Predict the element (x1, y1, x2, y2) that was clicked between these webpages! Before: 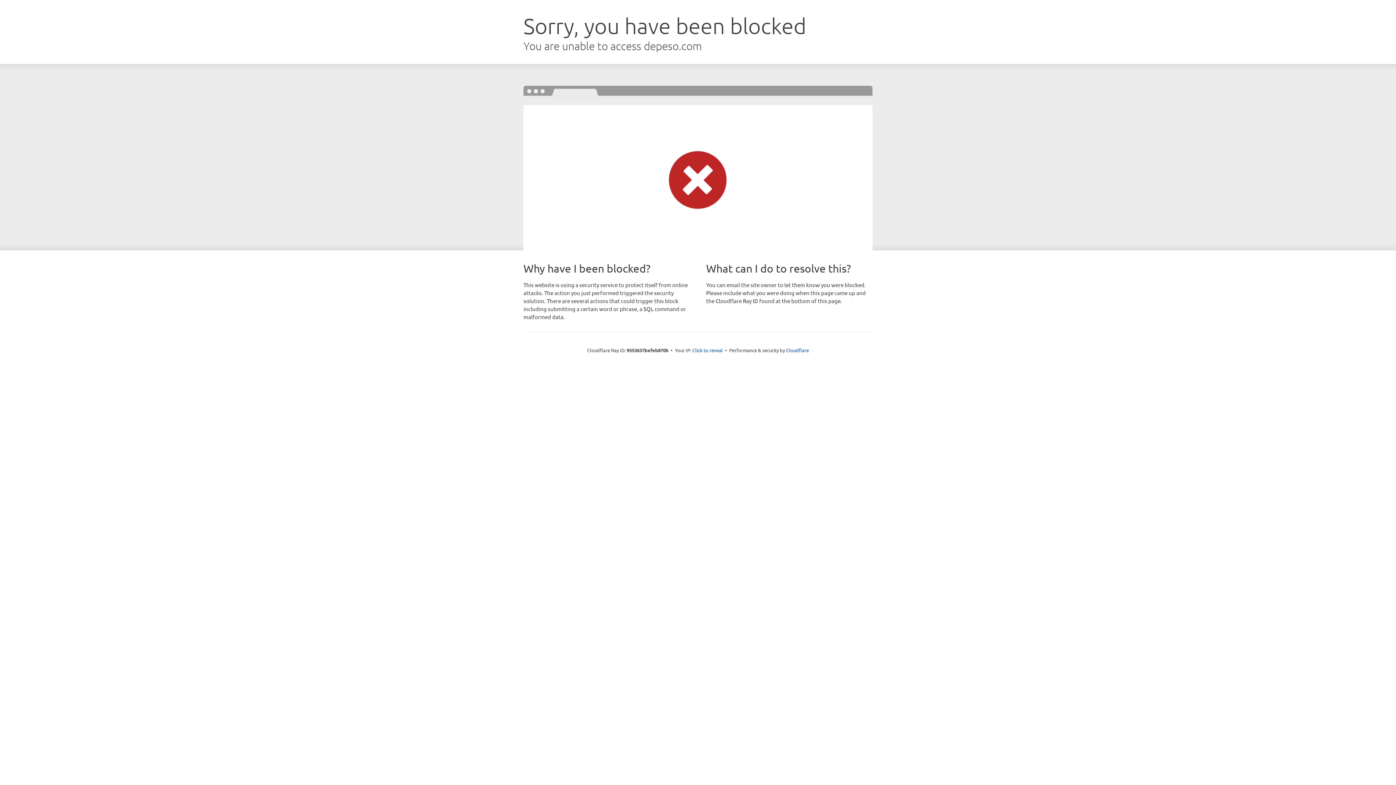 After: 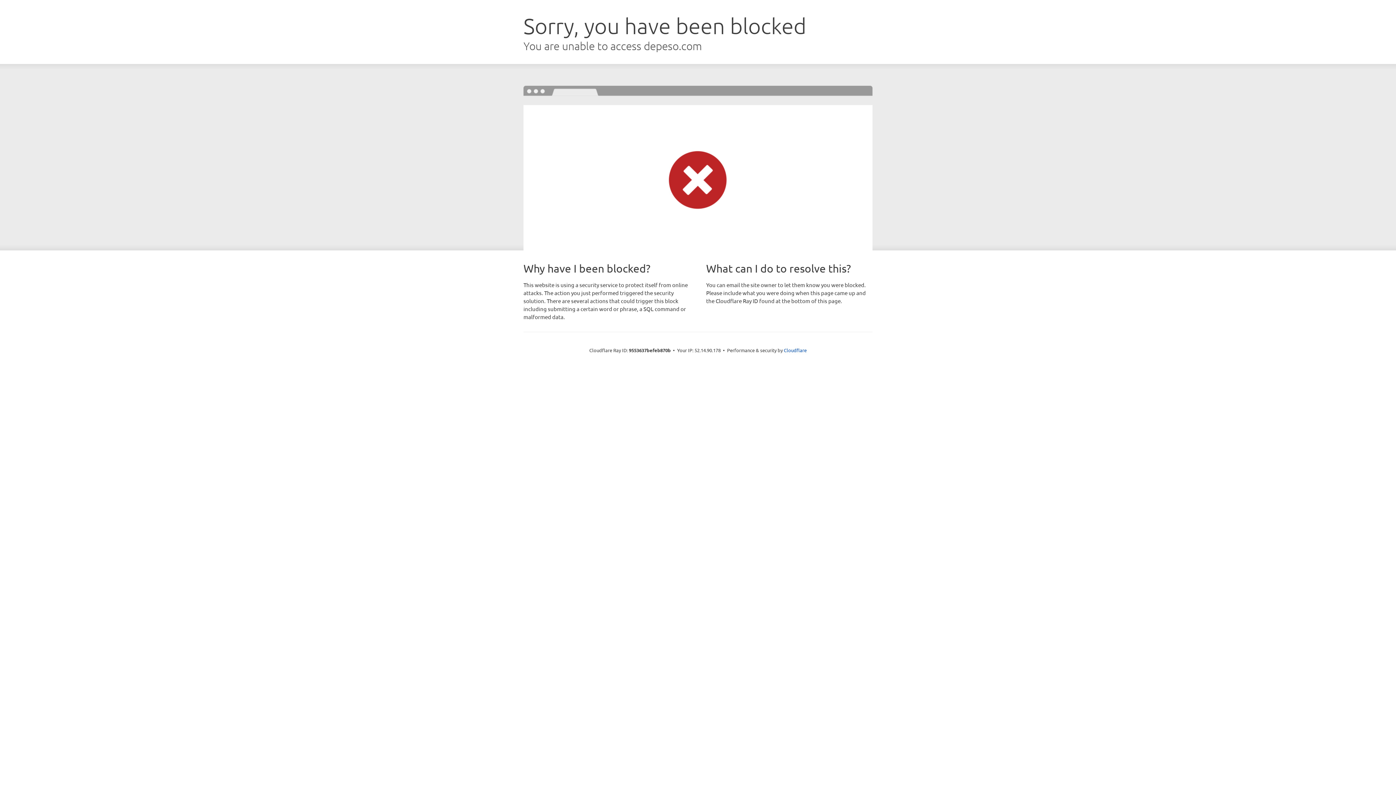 Action: bbox: (692, 346, 723, 353) label: Click to reveal